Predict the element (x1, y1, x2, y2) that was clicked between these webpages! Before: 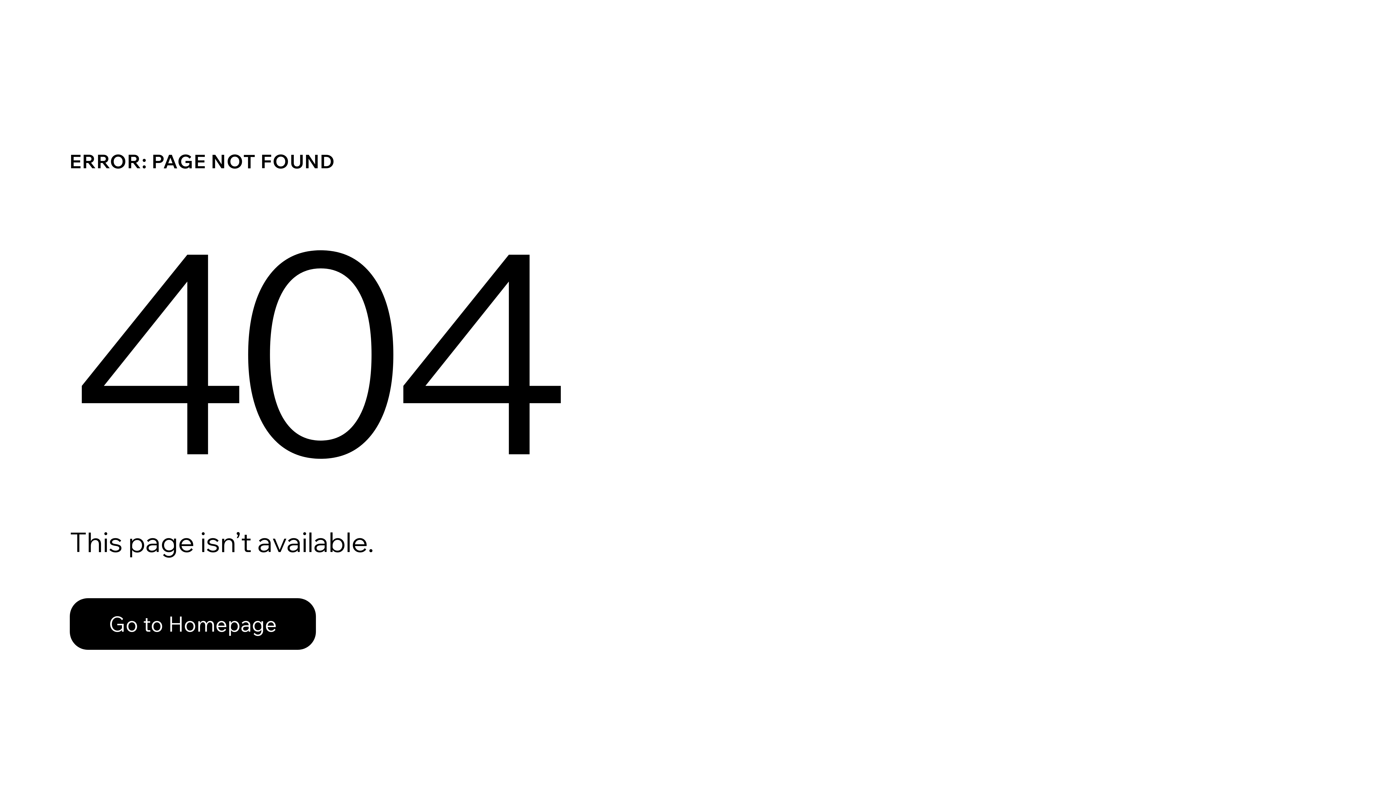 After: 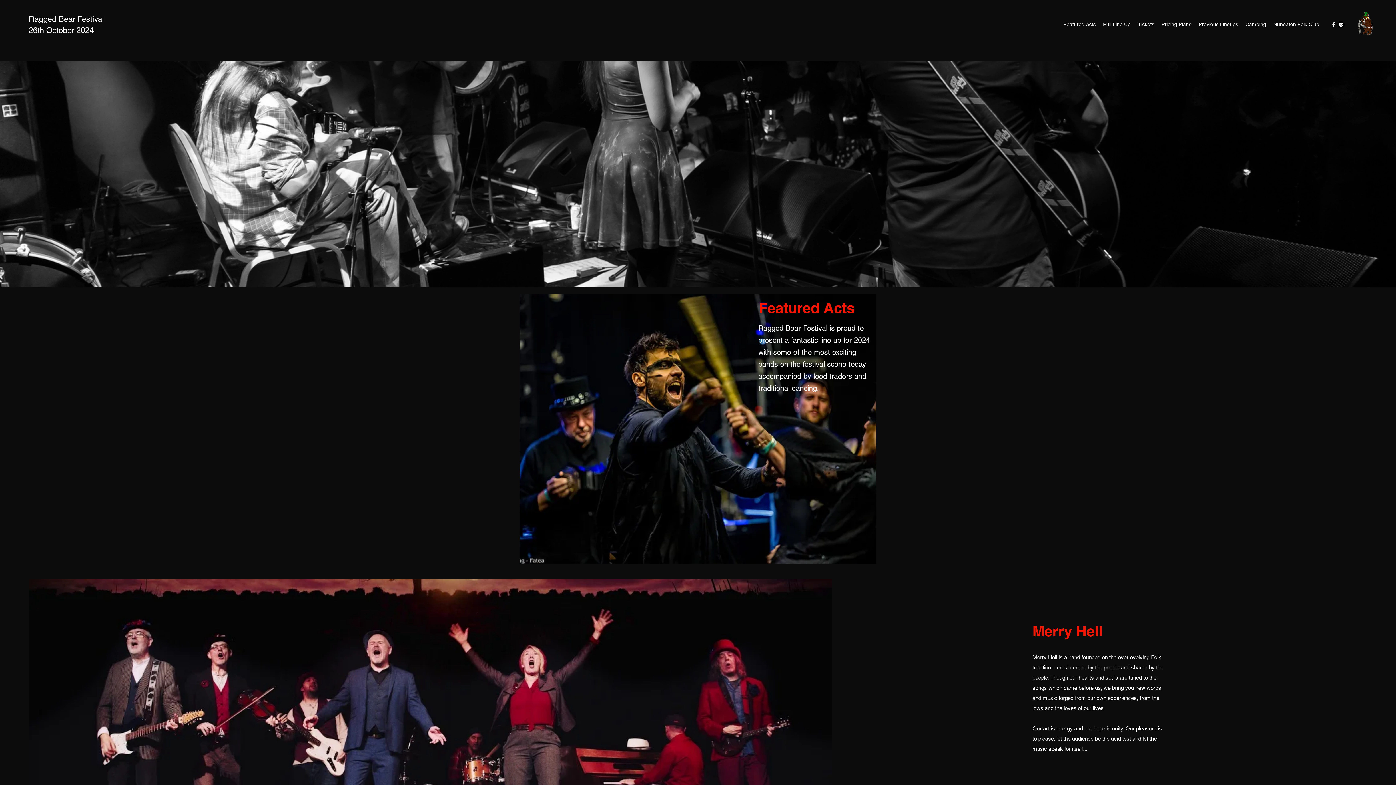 Action: bbox: (69, 598, 316, 650) label: Go to Homepage